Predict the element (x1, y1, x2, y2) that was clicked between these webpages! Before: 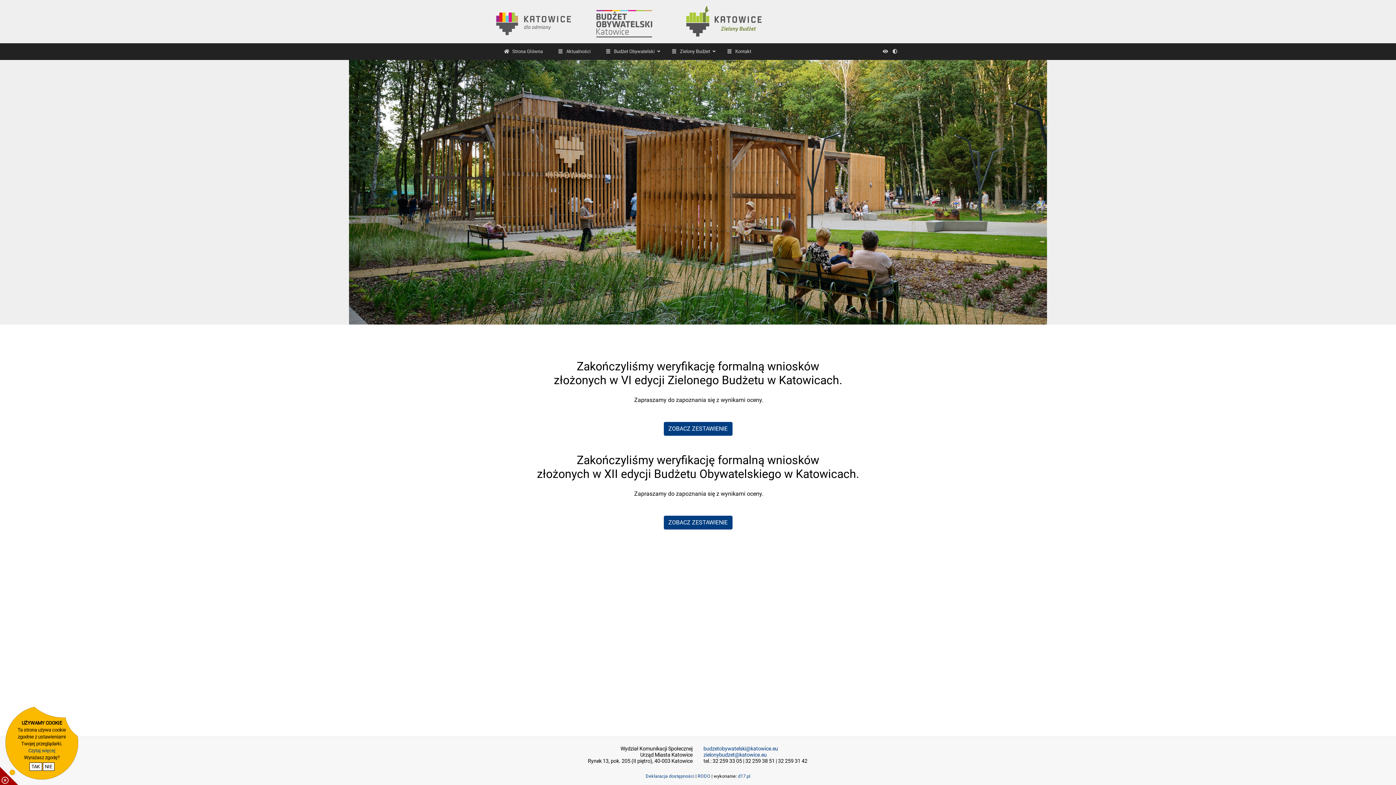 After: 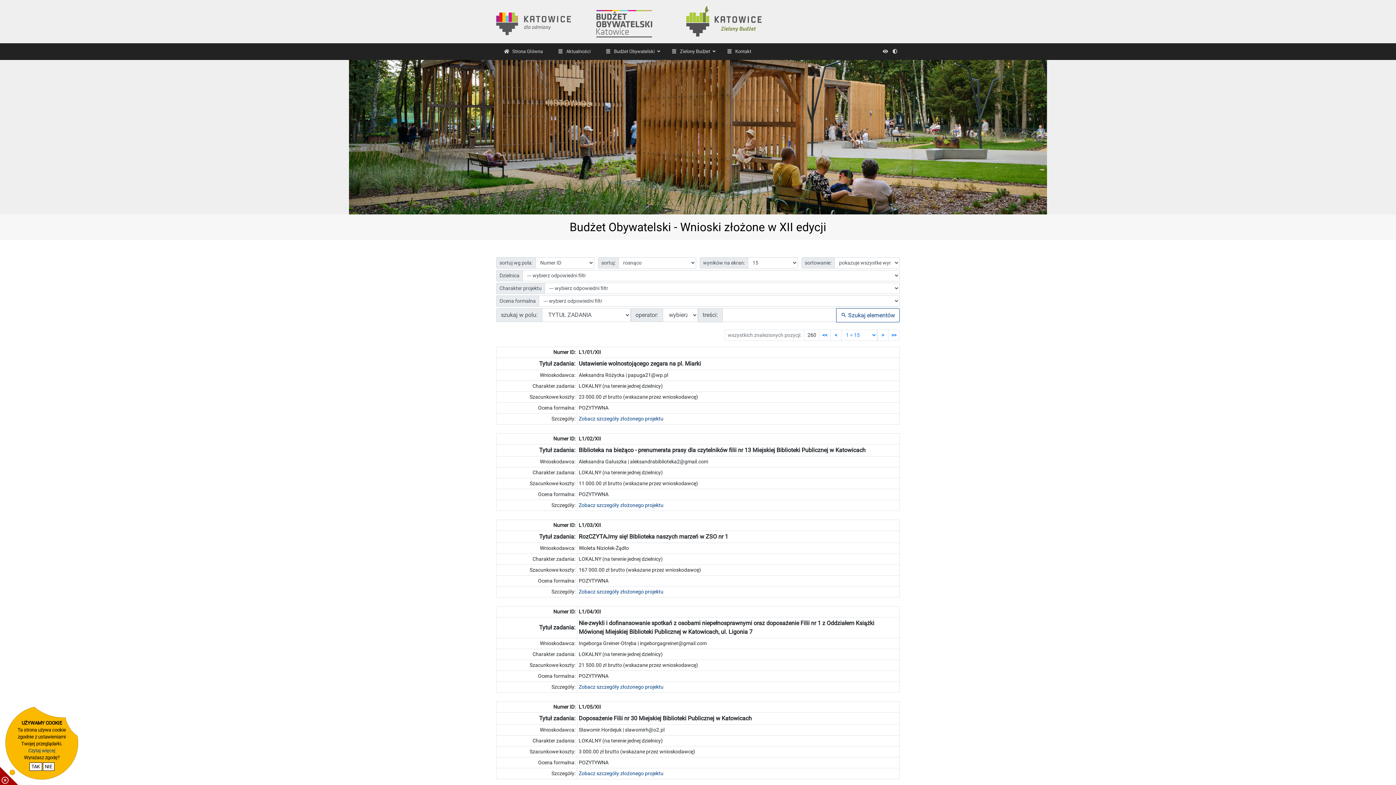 Action: label: ZOBACZ ZESTAWIENIE bbox: (663, 515, 732, 529)